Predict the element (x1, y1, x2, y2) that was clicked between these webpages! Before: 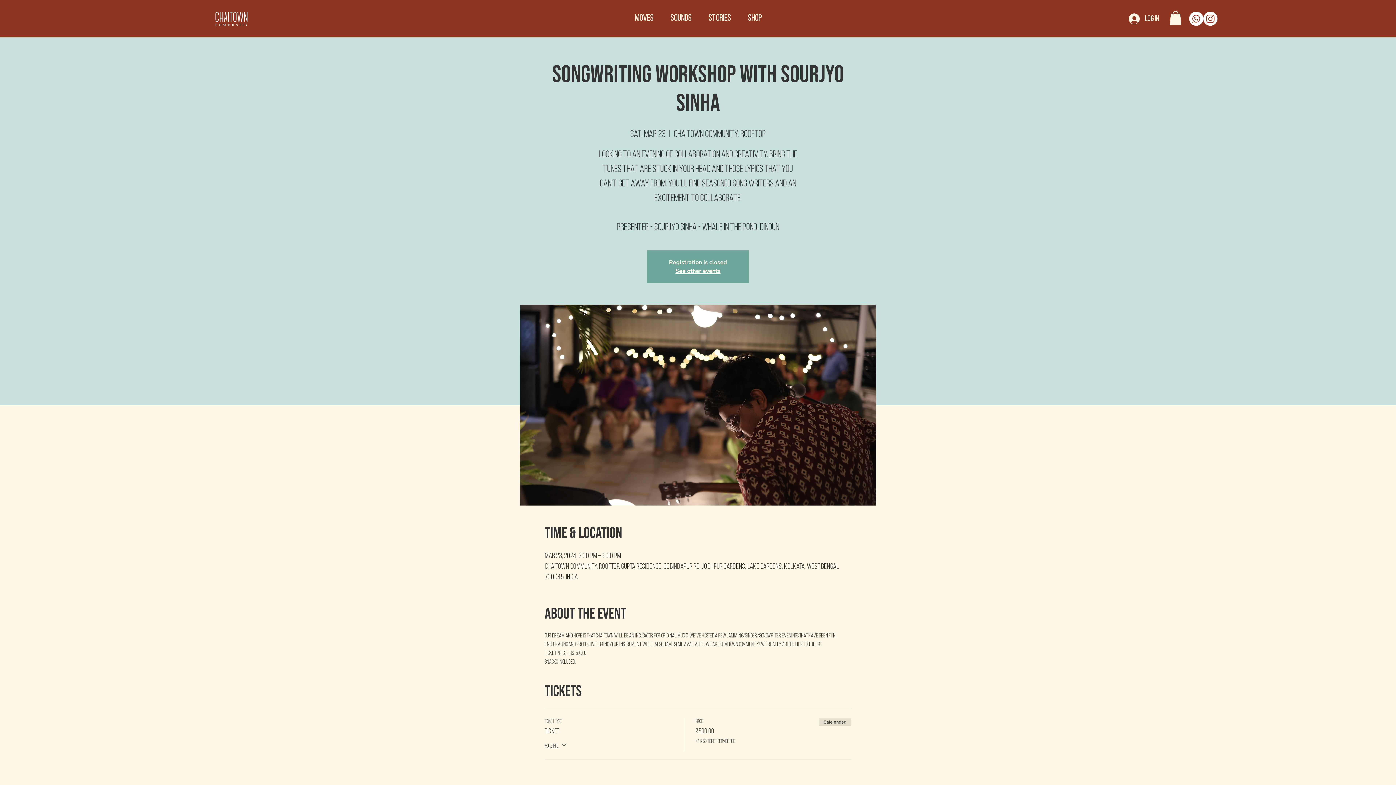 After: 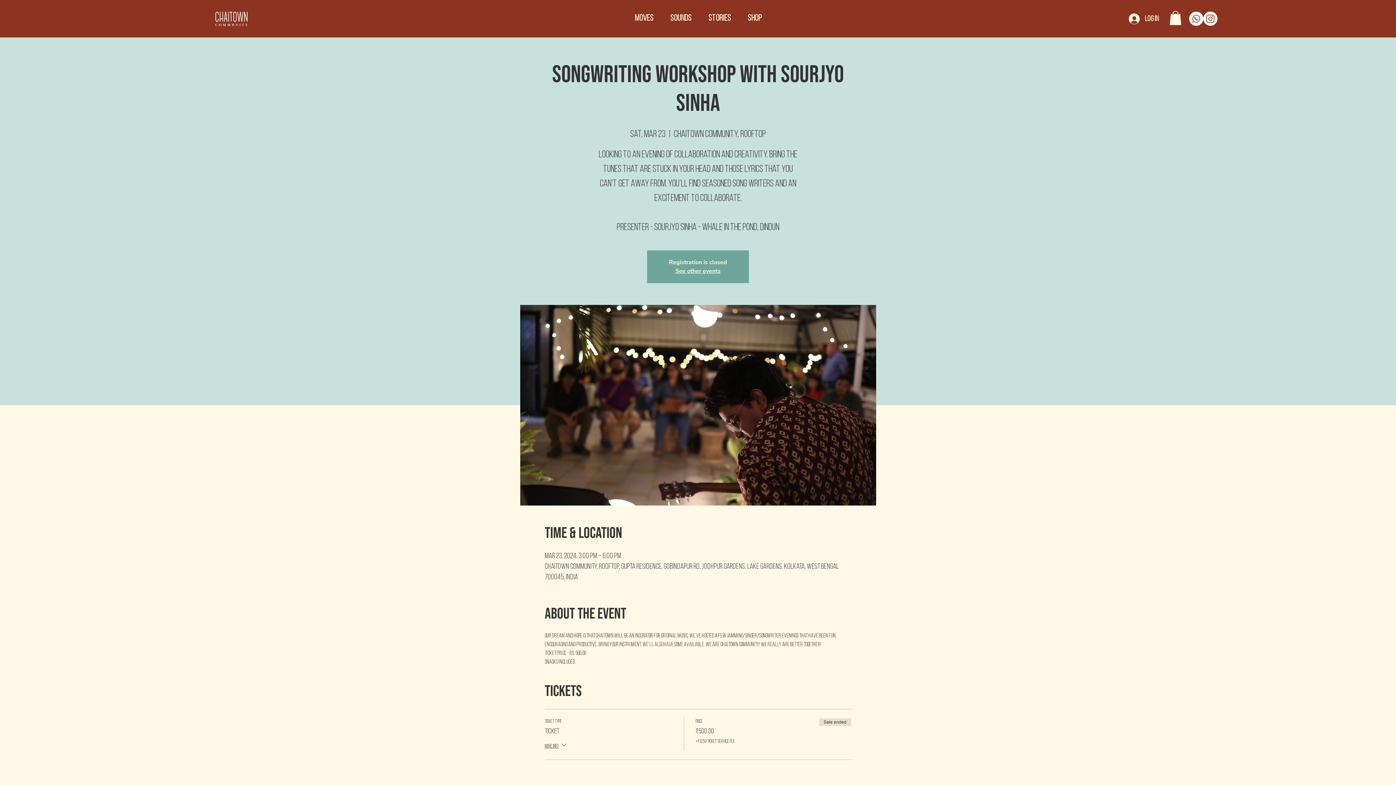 Action: label: Instagram bbox: (1203, 11, 1217, 25)